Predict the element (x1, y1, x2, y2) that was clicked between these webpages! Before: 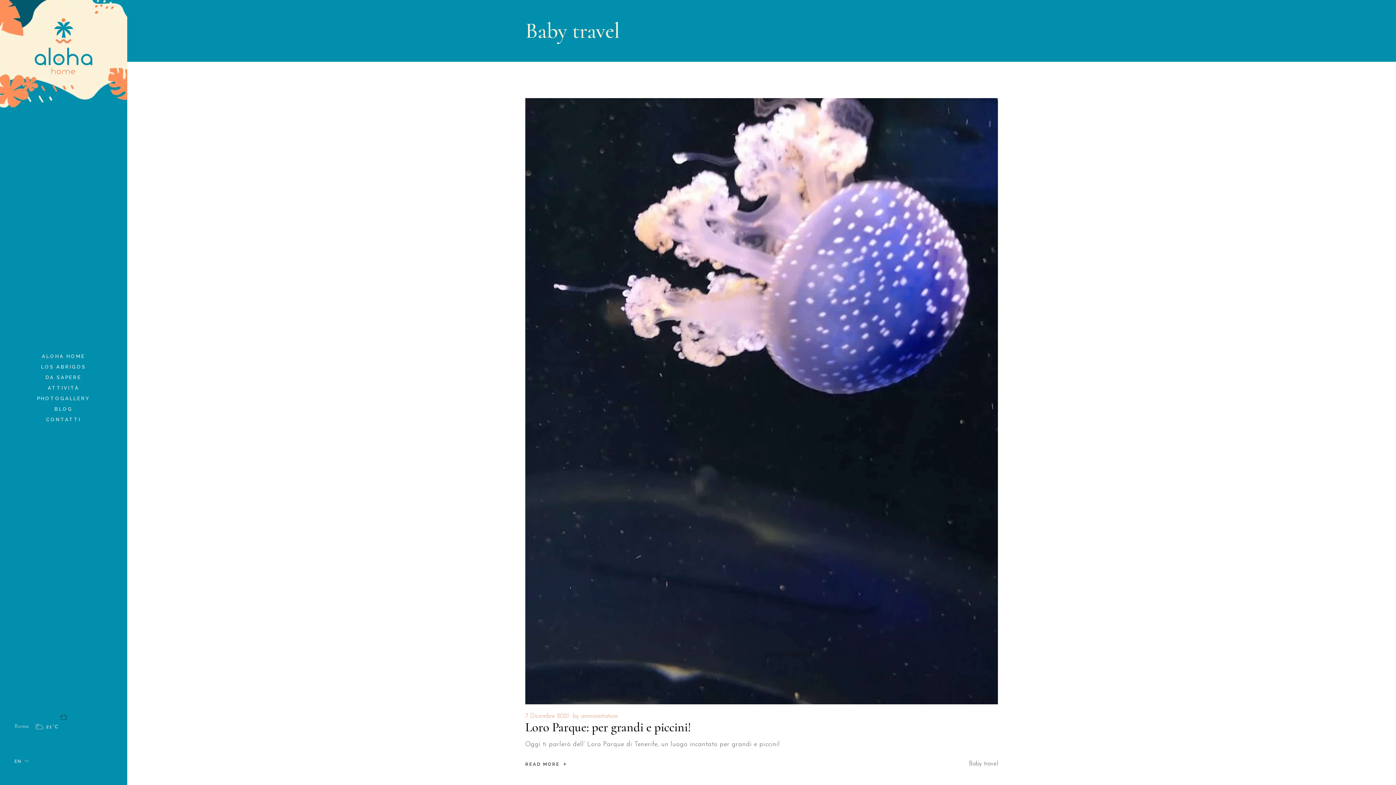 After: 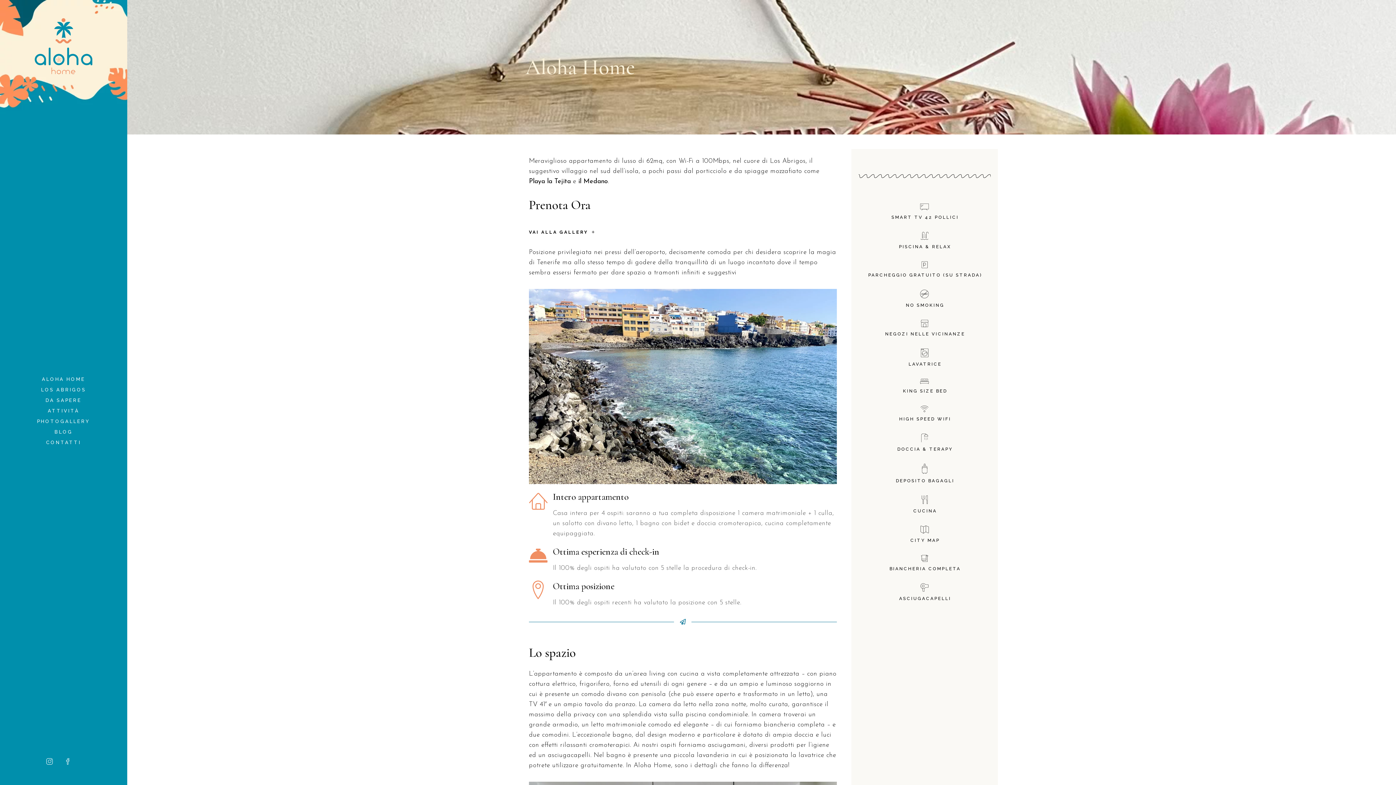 Action: label: ALOHA HOME bbox: (41, 353, 85, 359)